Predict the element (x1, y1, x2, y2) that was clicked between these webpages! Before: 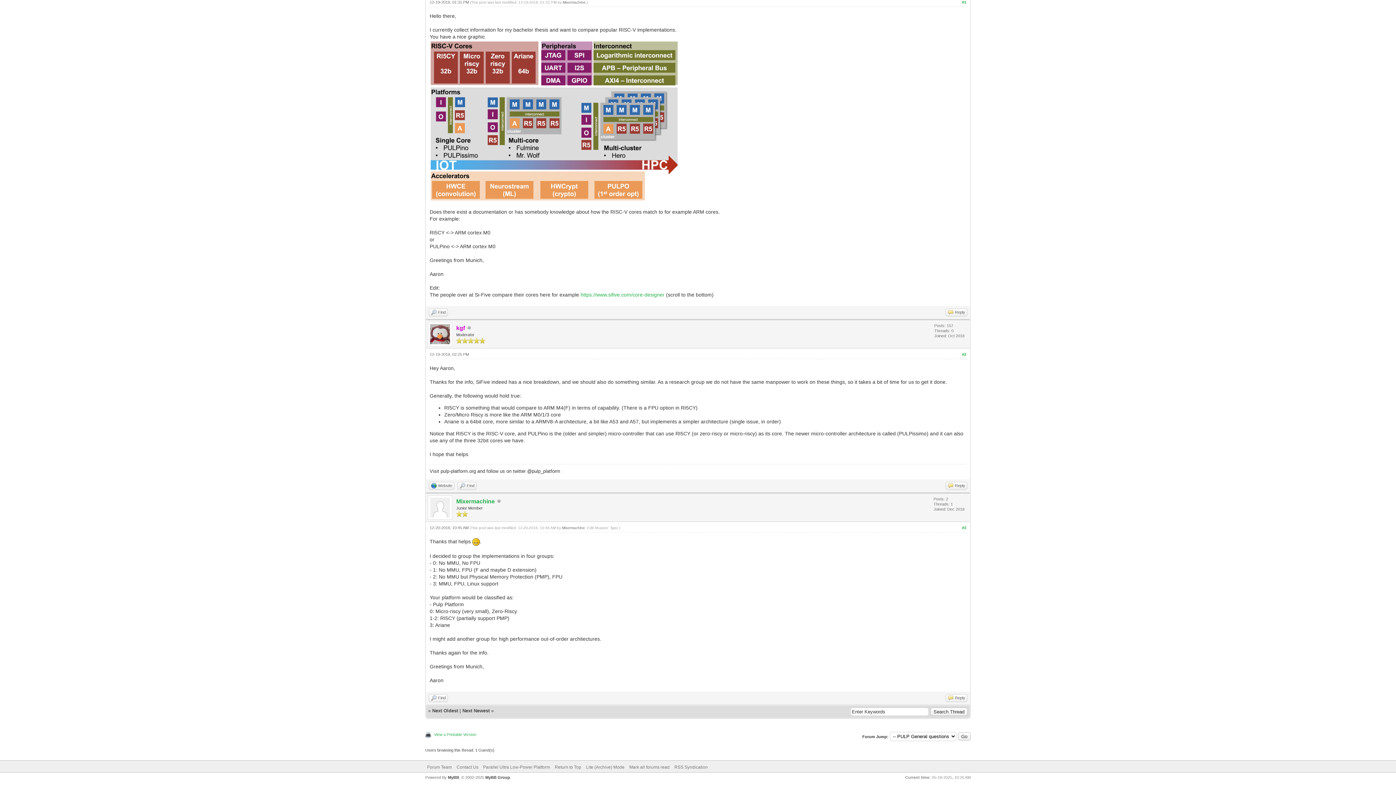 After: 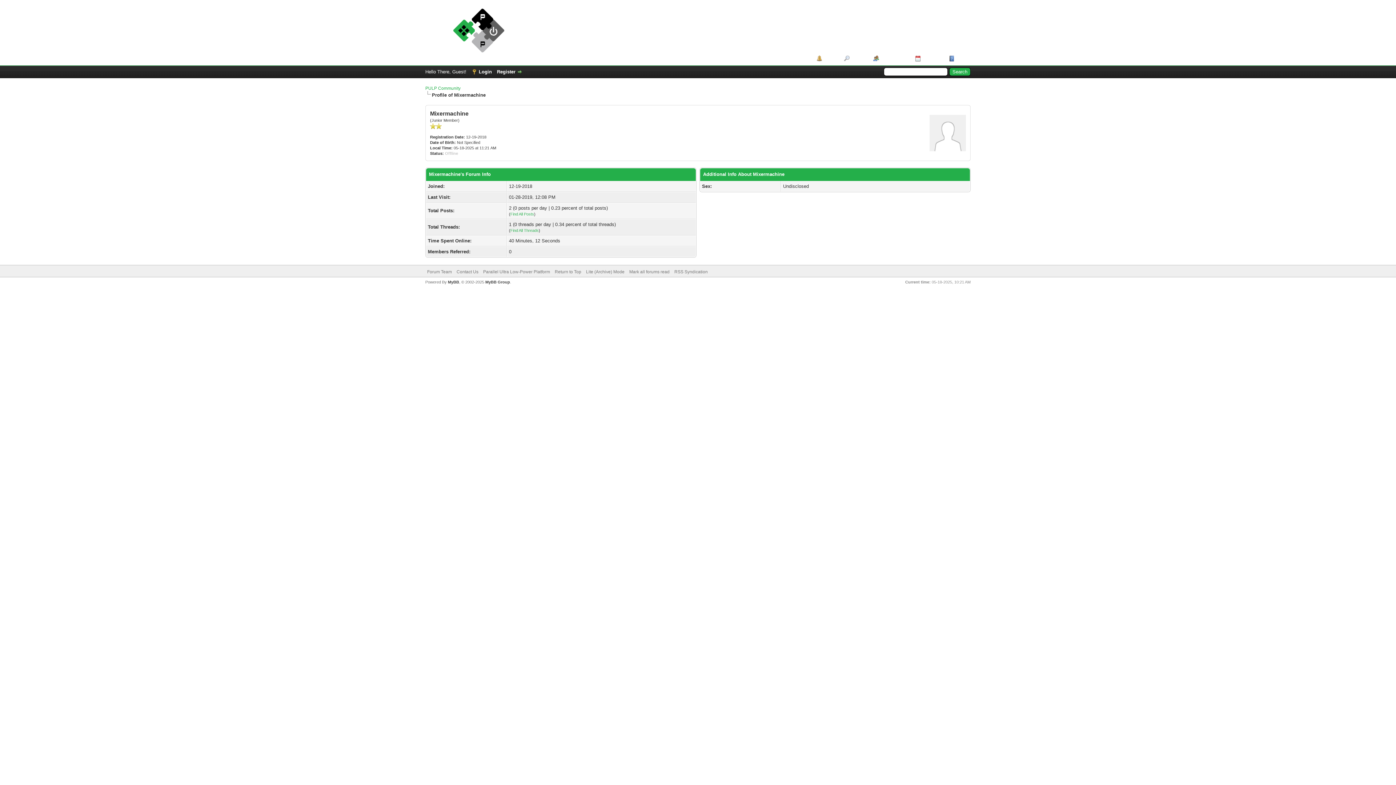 Action: bbox: (428, 515, 452, 521)